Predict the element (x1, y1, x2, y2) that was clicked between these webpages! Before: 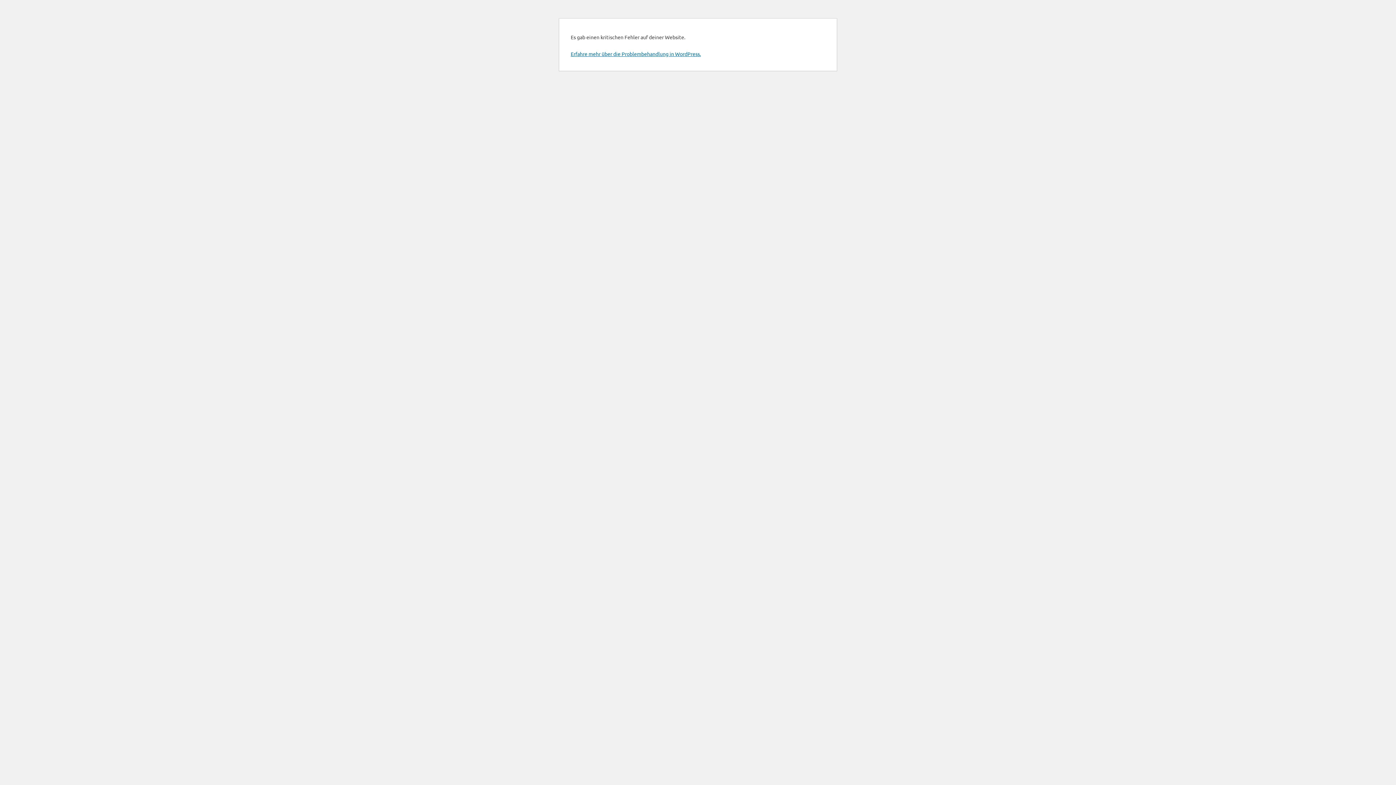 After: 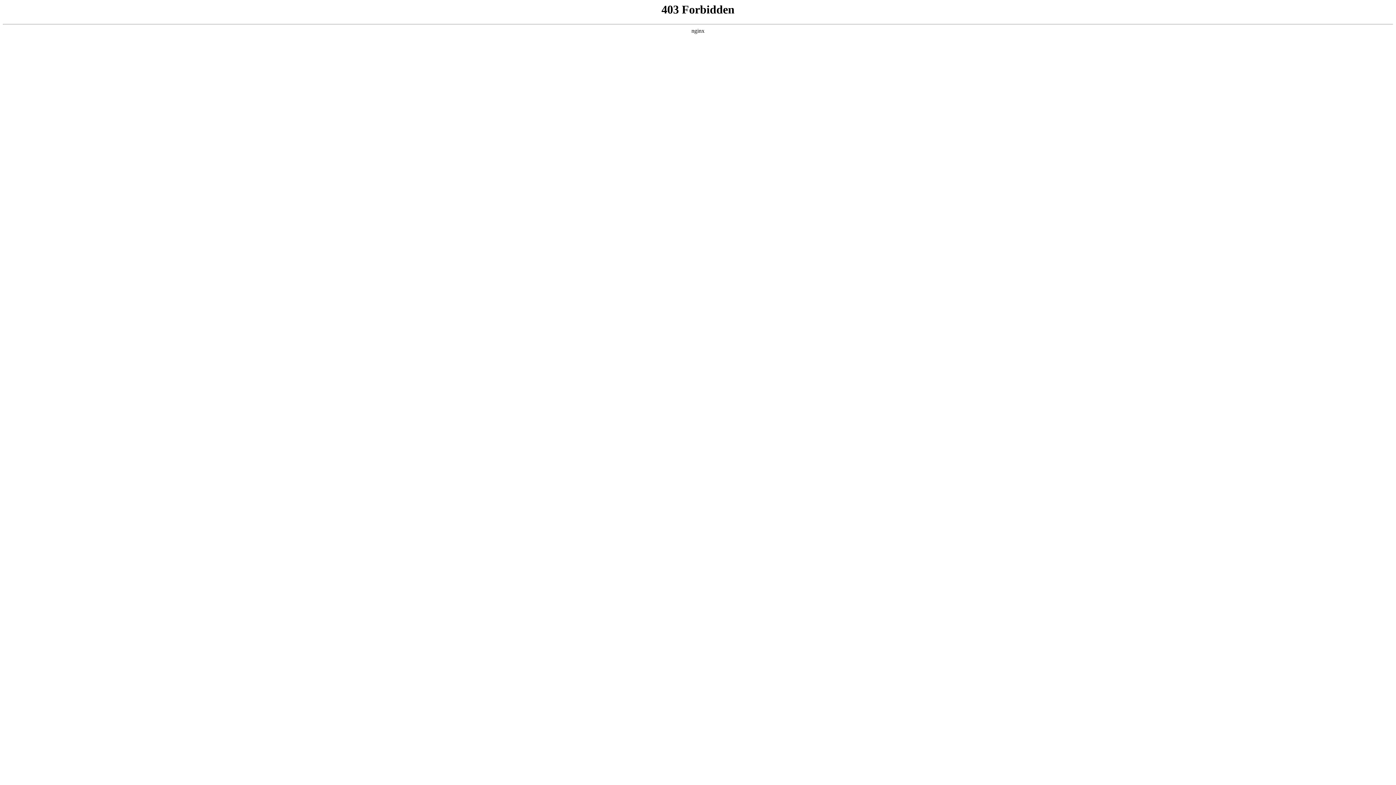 Action: label: Erfahre mehr über die Problembehandlung in WordPress. bbox: (570, 50, 701, 57)